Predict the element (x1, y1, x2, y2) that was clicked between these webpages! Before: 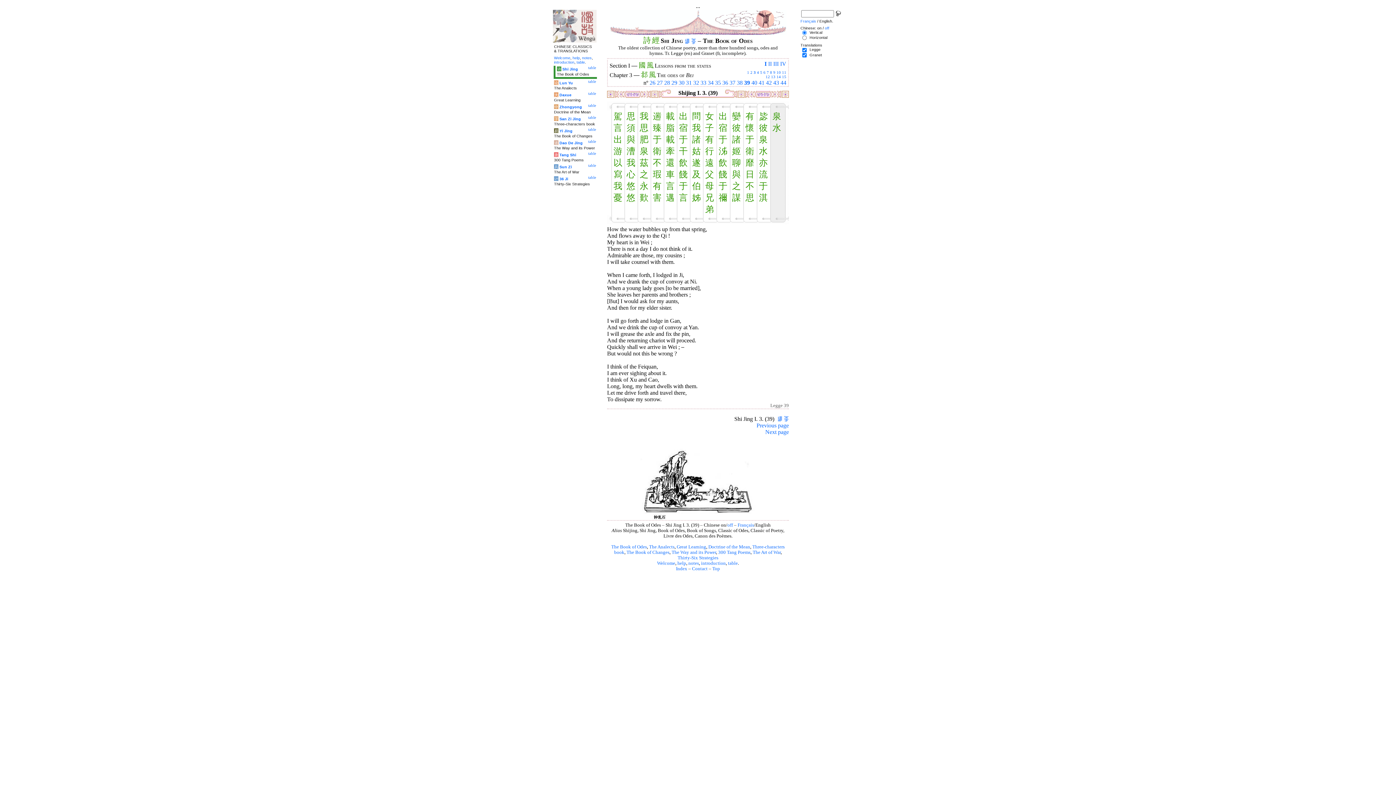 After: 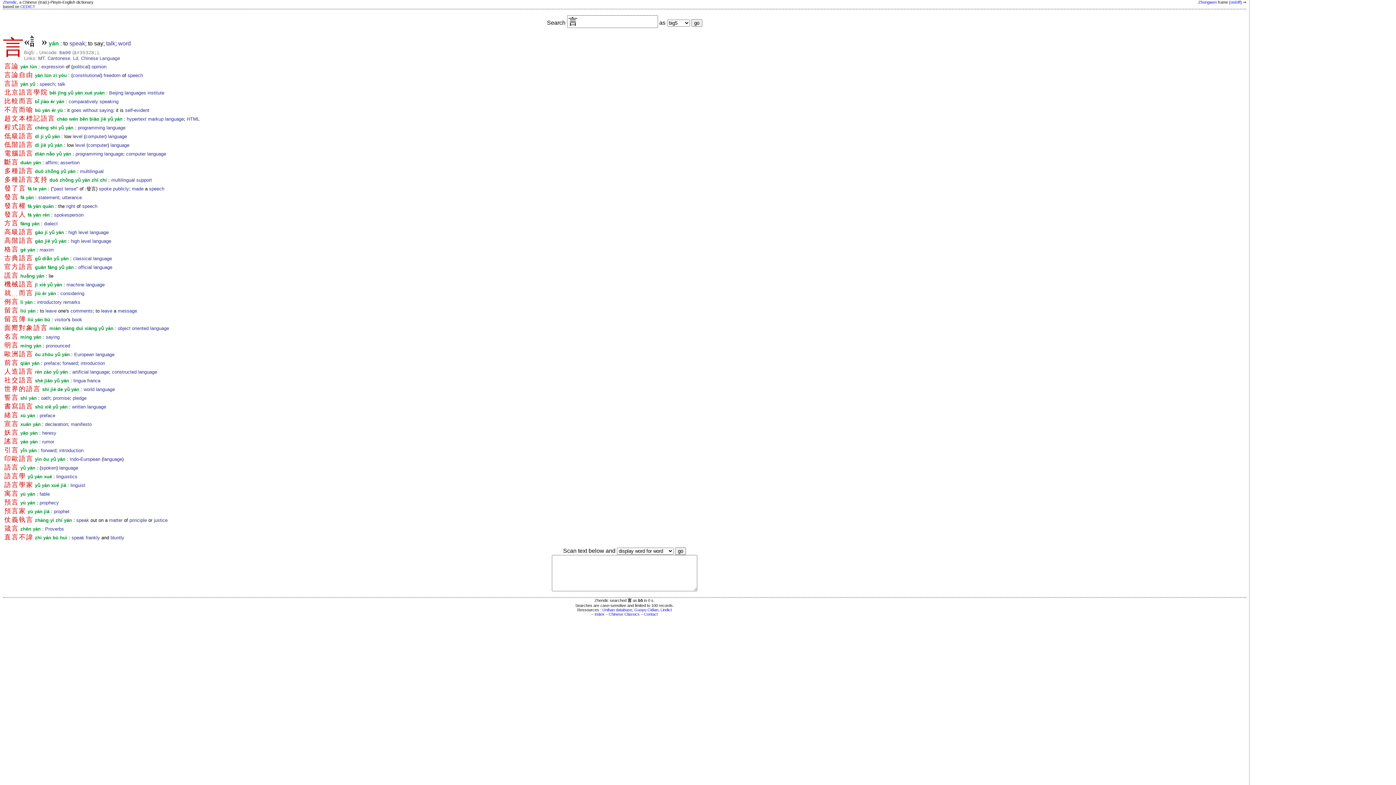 Action: bbox: (666, 181, 674, 190) label: 言